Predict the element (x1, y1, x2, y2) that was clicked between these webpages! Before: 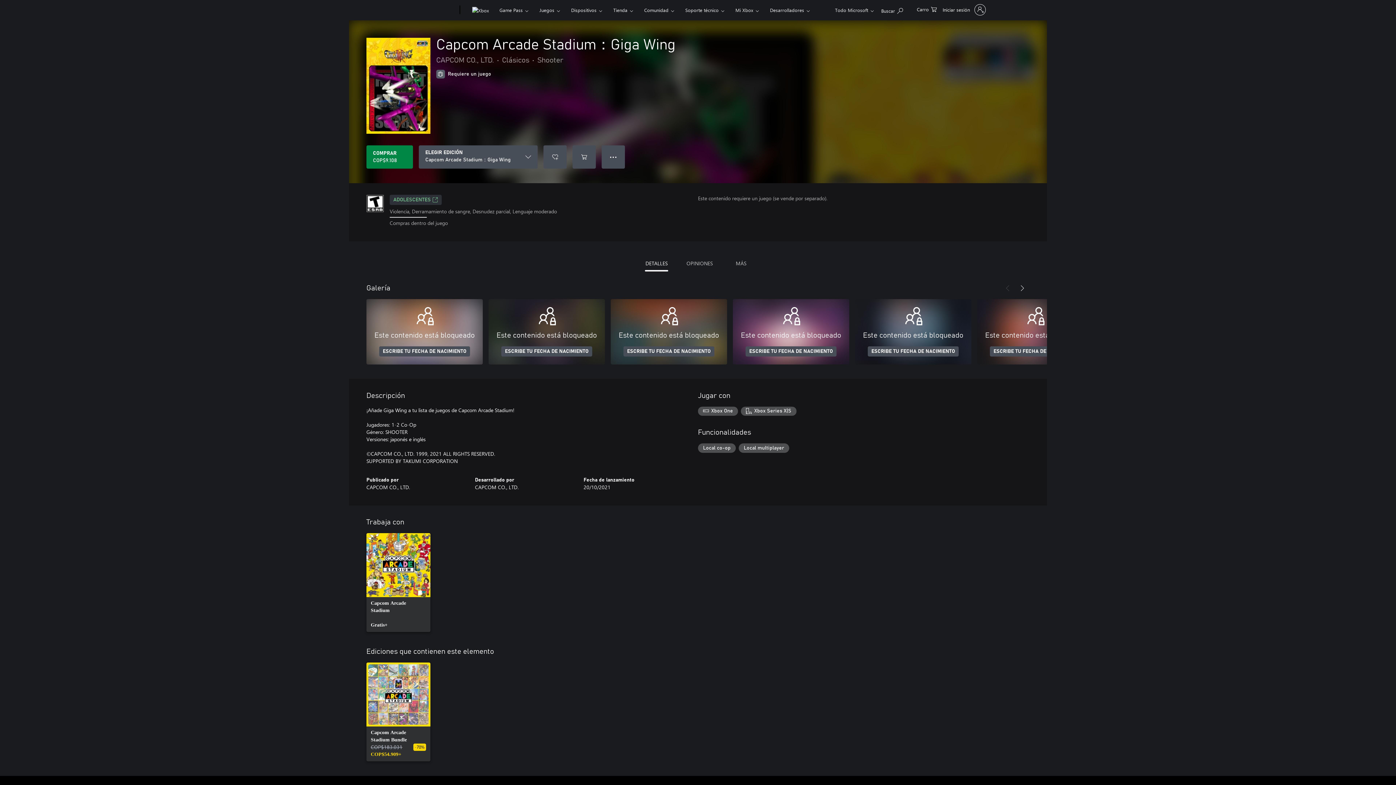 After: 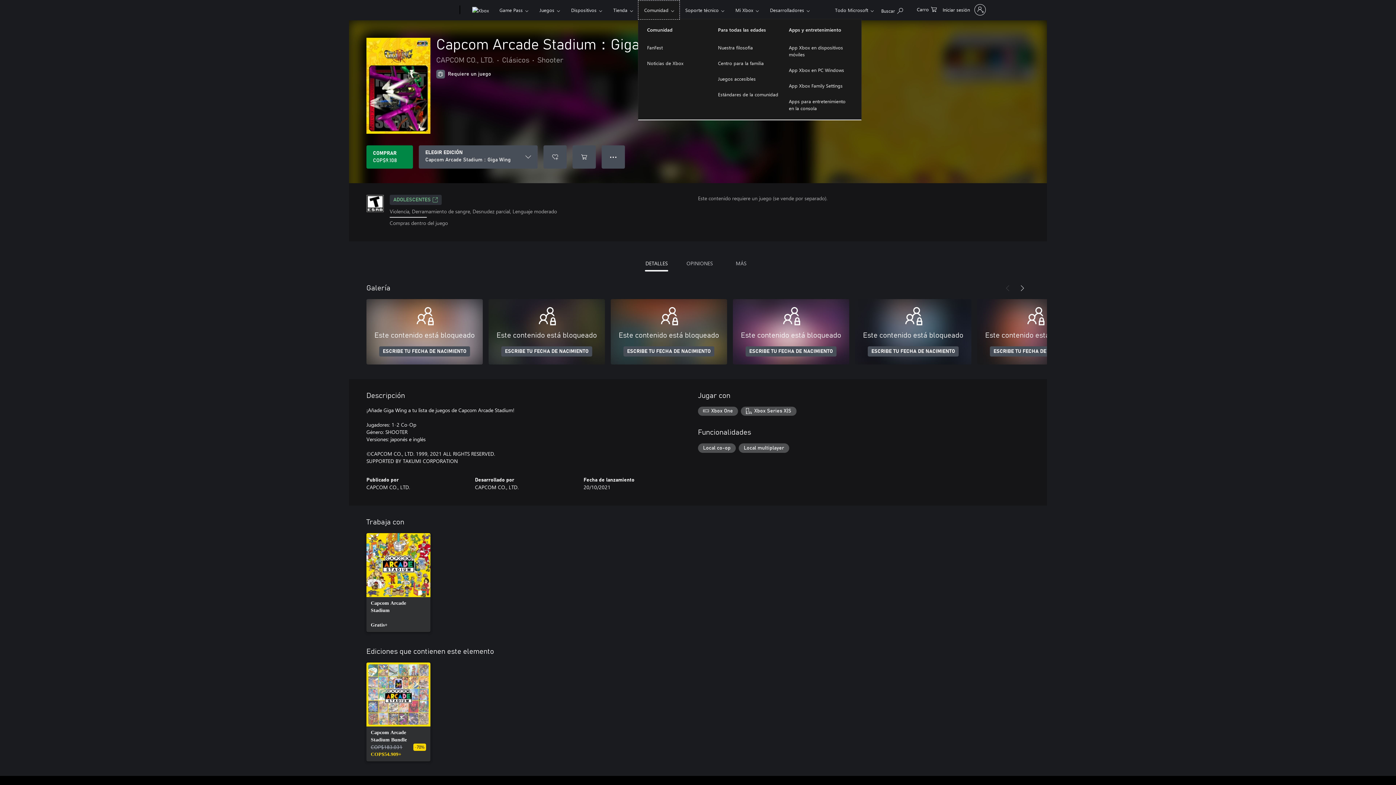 Action: label: Comunidad bbox: (638, 0, 680, 19)